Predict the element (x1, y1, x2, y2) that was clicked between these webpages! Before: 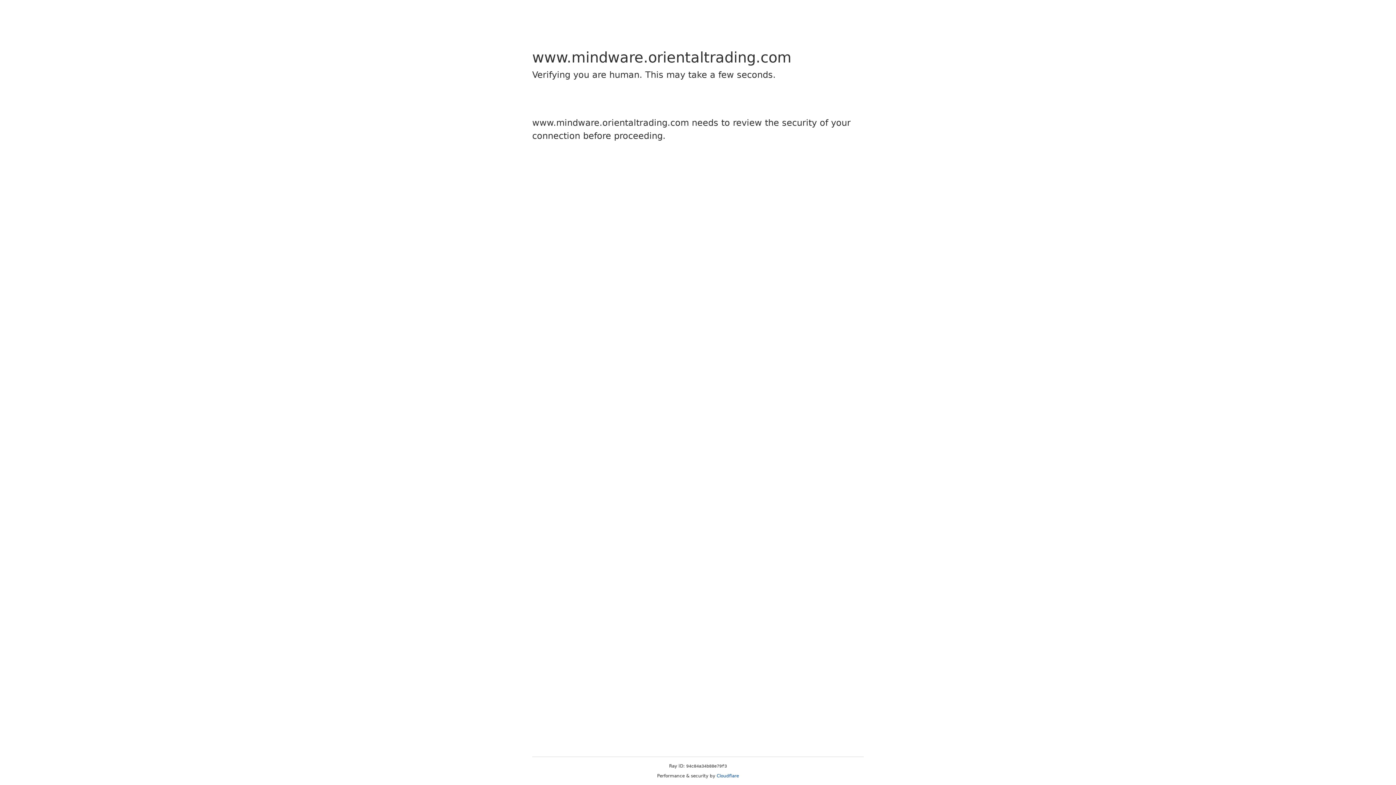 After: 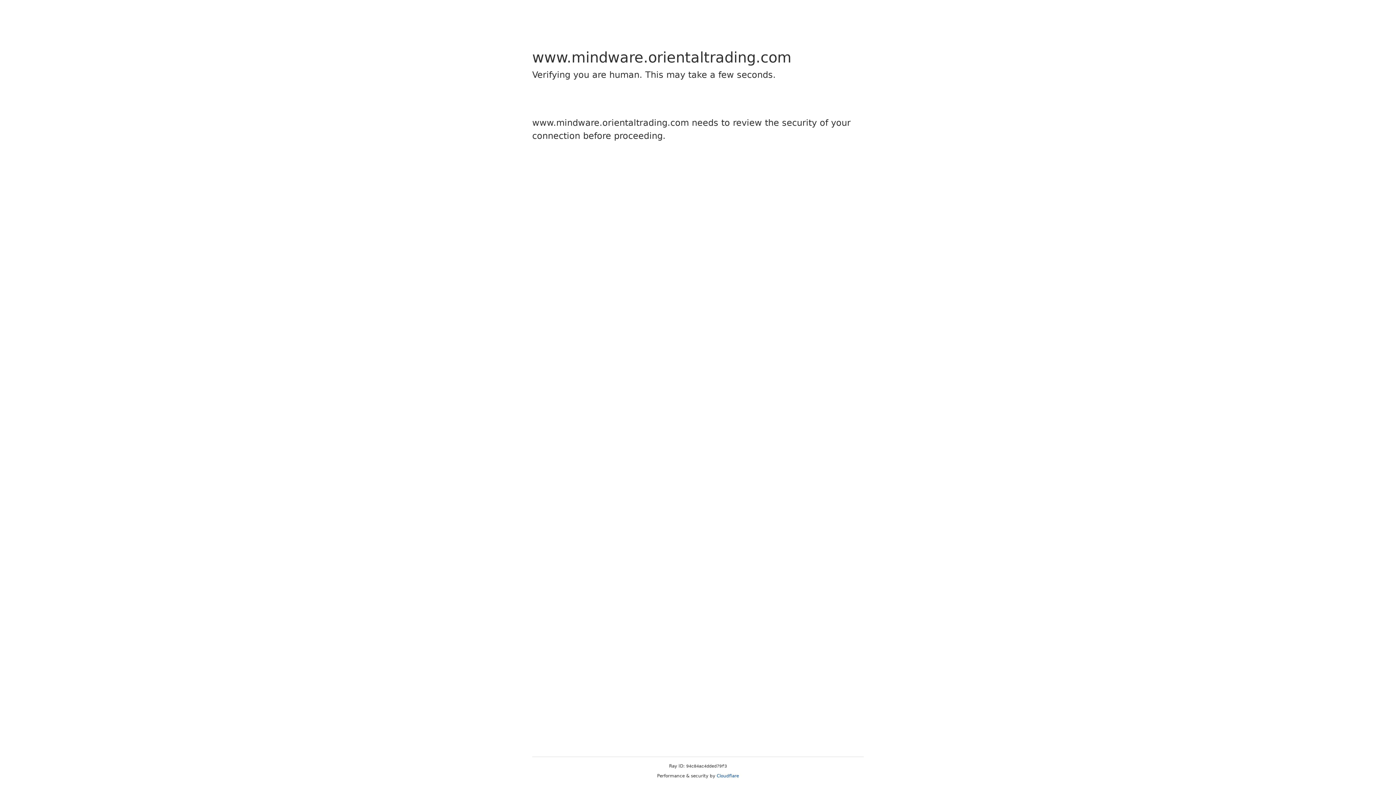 Action: label: Cloudflare bbox: (716, 773, 739, 778)